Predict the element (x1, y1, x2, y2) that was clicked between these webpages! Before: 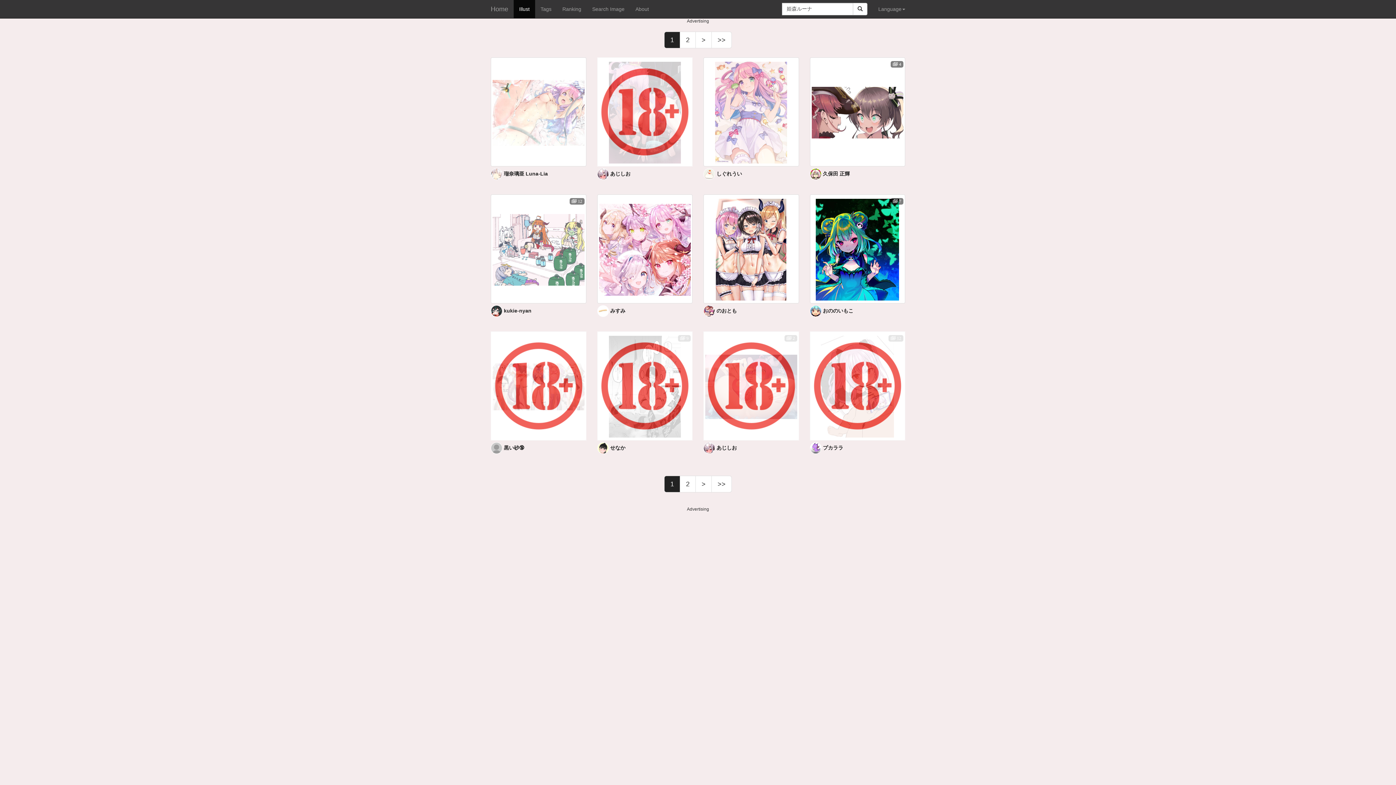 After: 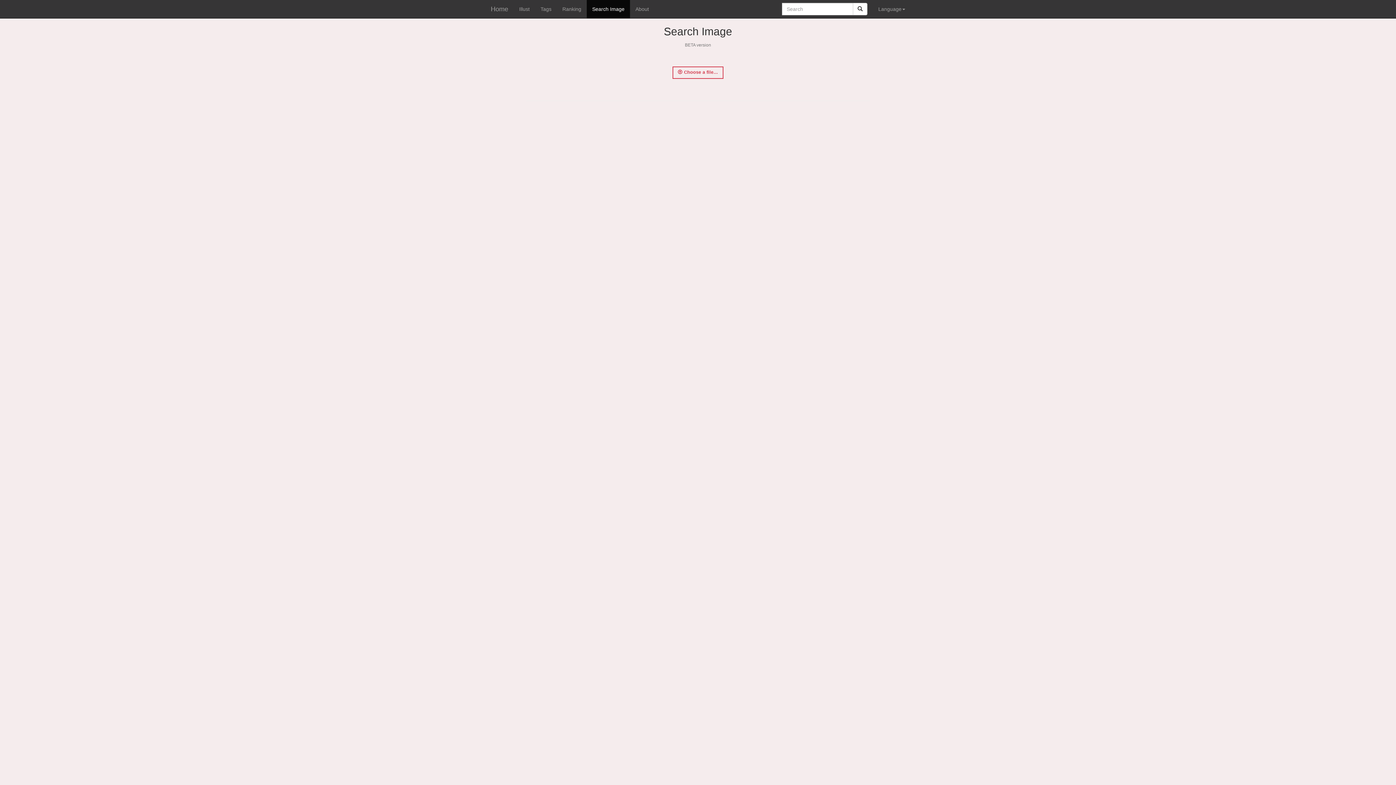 Action: label: Search Image bbox: (586, 0, 630, 18)